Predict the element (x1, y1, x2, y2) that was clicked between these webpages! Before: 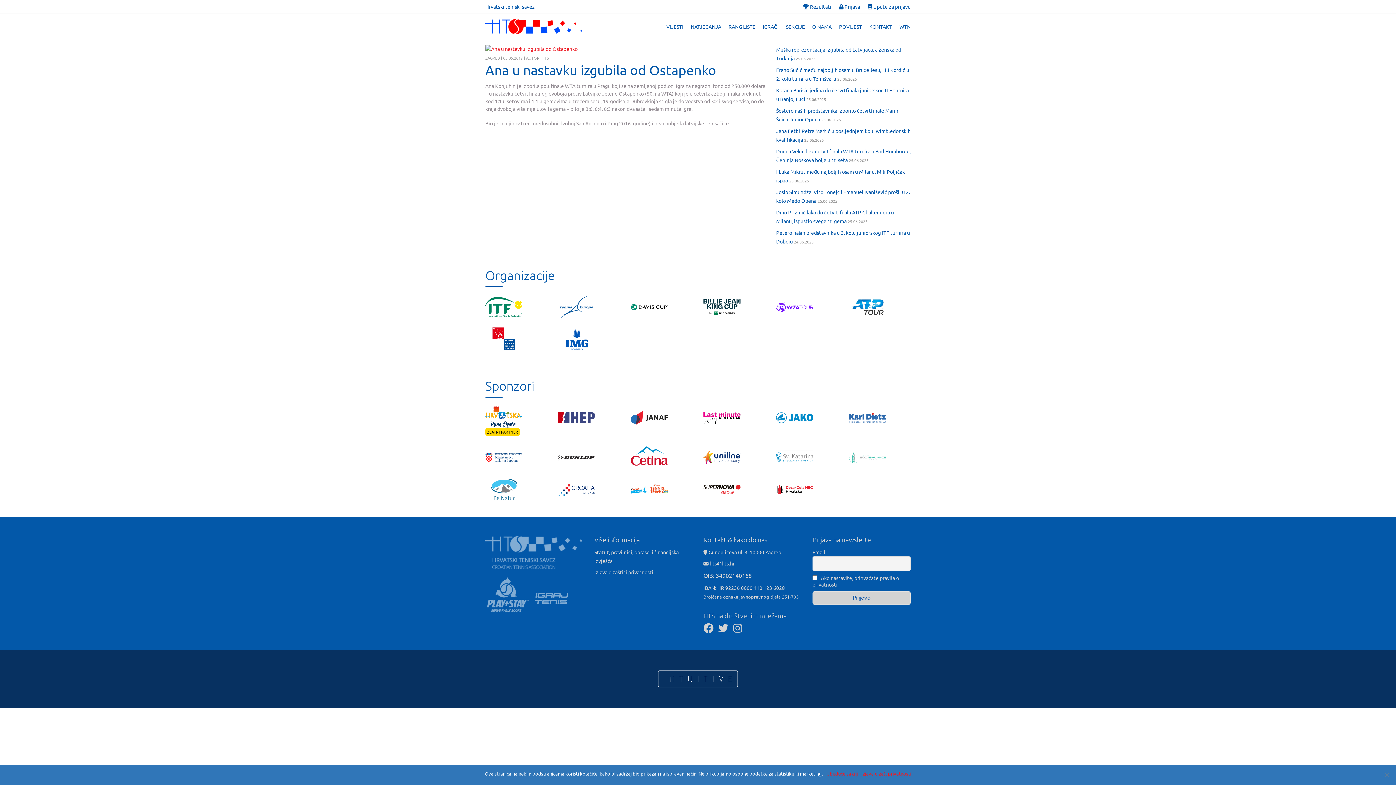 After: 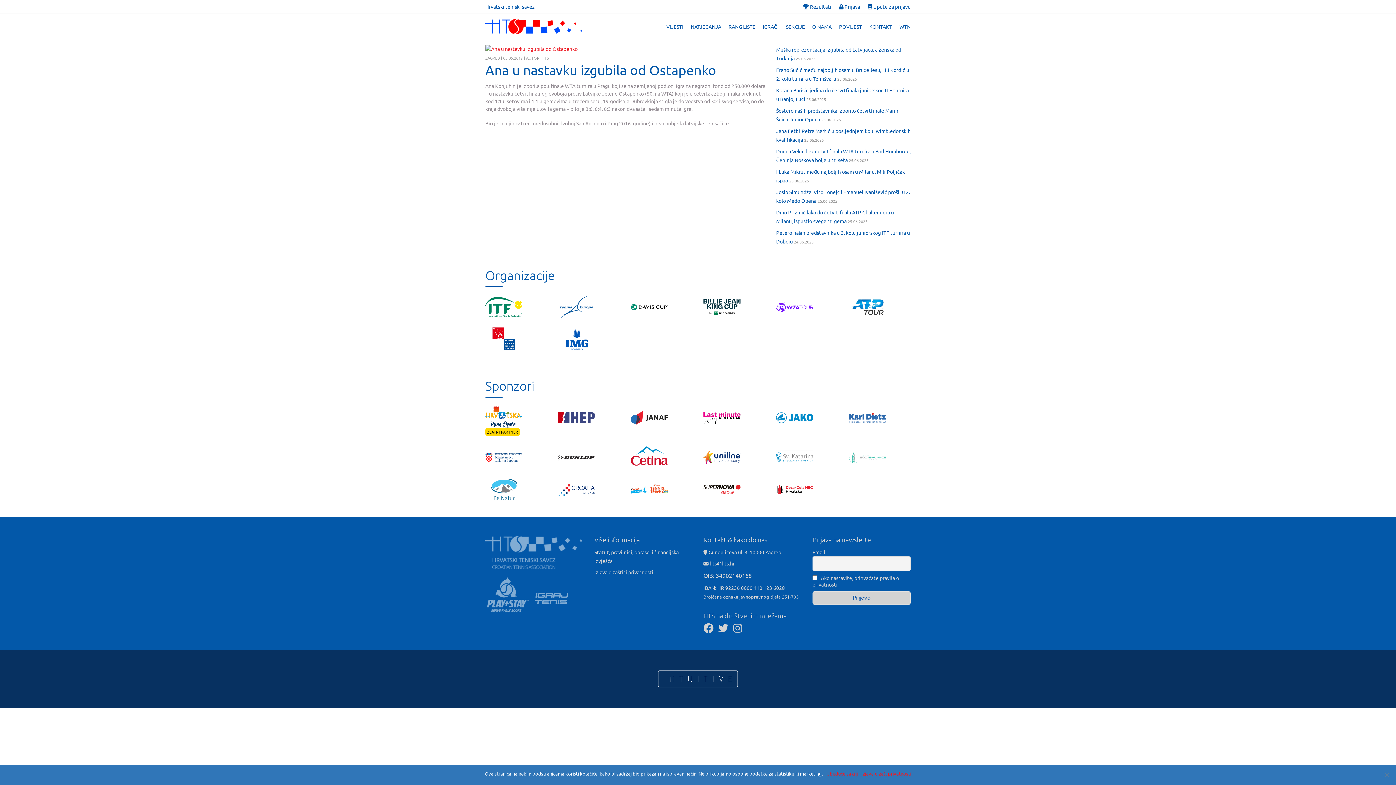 Action: bbox: (558, 406, 595, 413)